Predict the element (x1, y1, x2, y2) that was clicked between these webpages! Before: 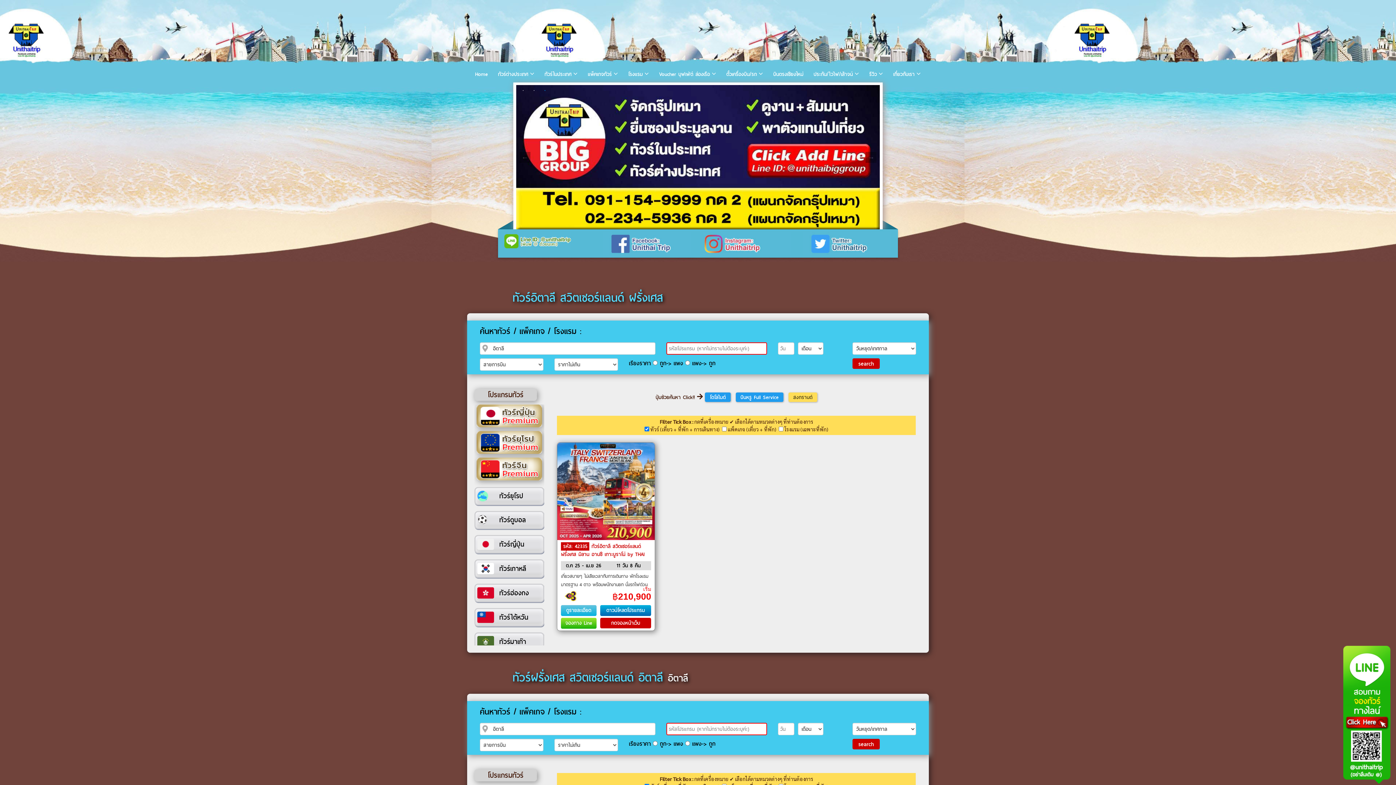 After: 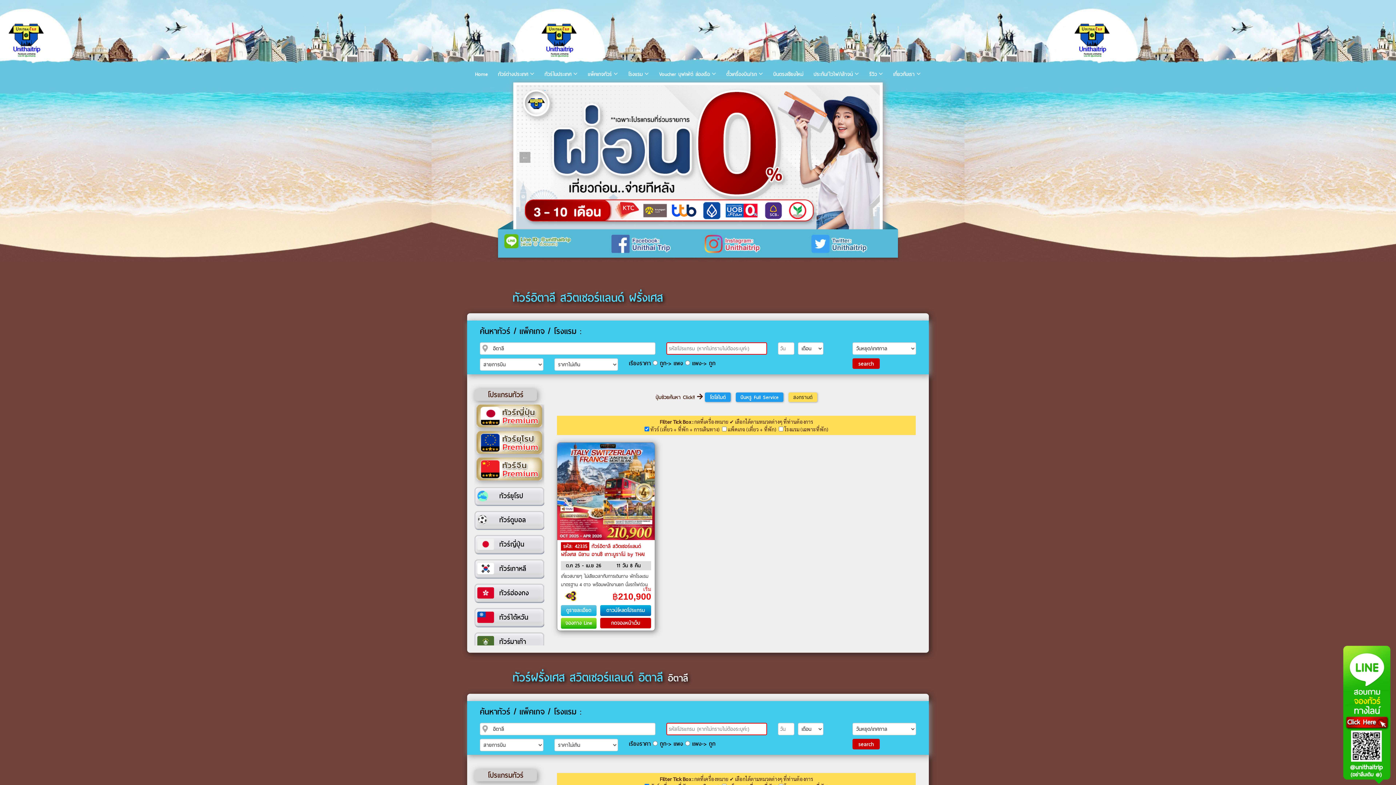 Action: bbox: (703, 232, 792, 254)